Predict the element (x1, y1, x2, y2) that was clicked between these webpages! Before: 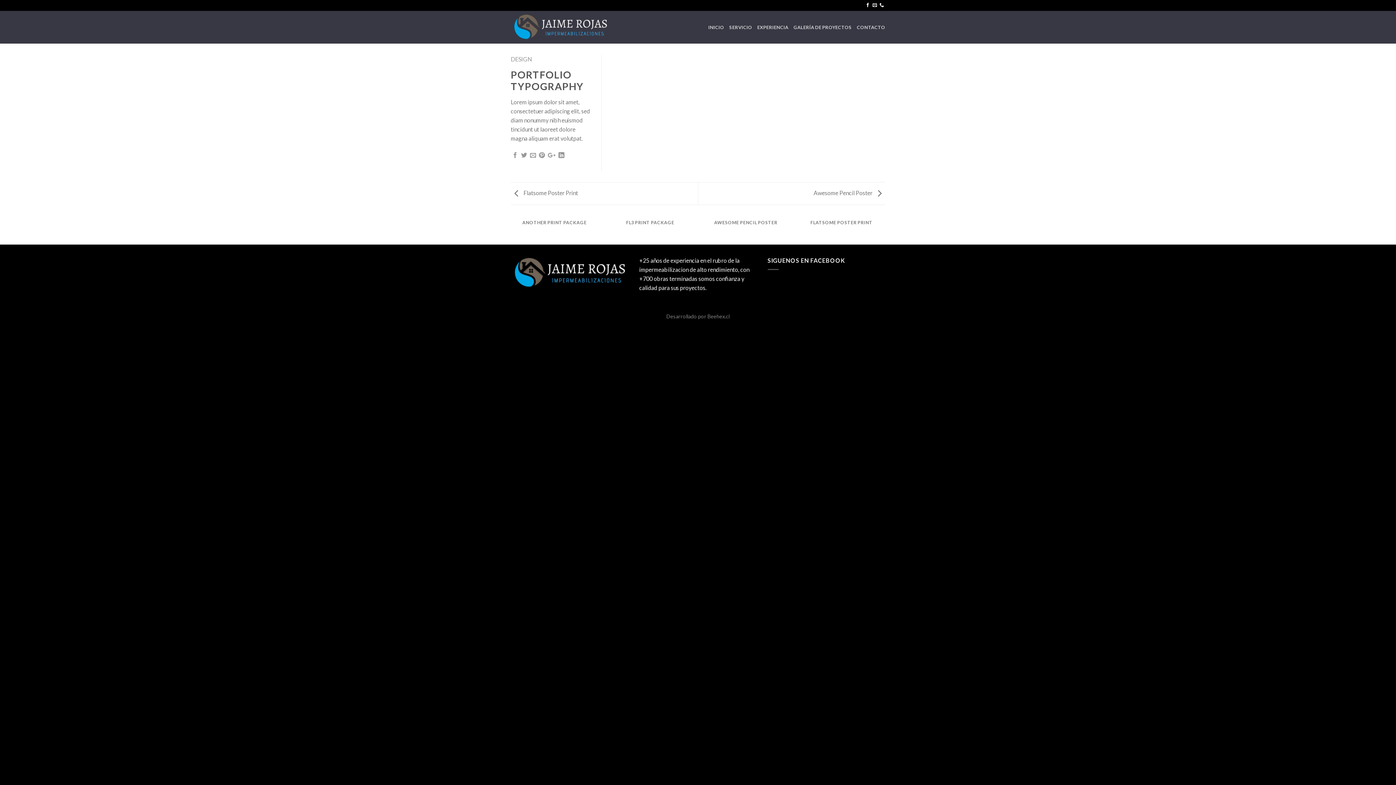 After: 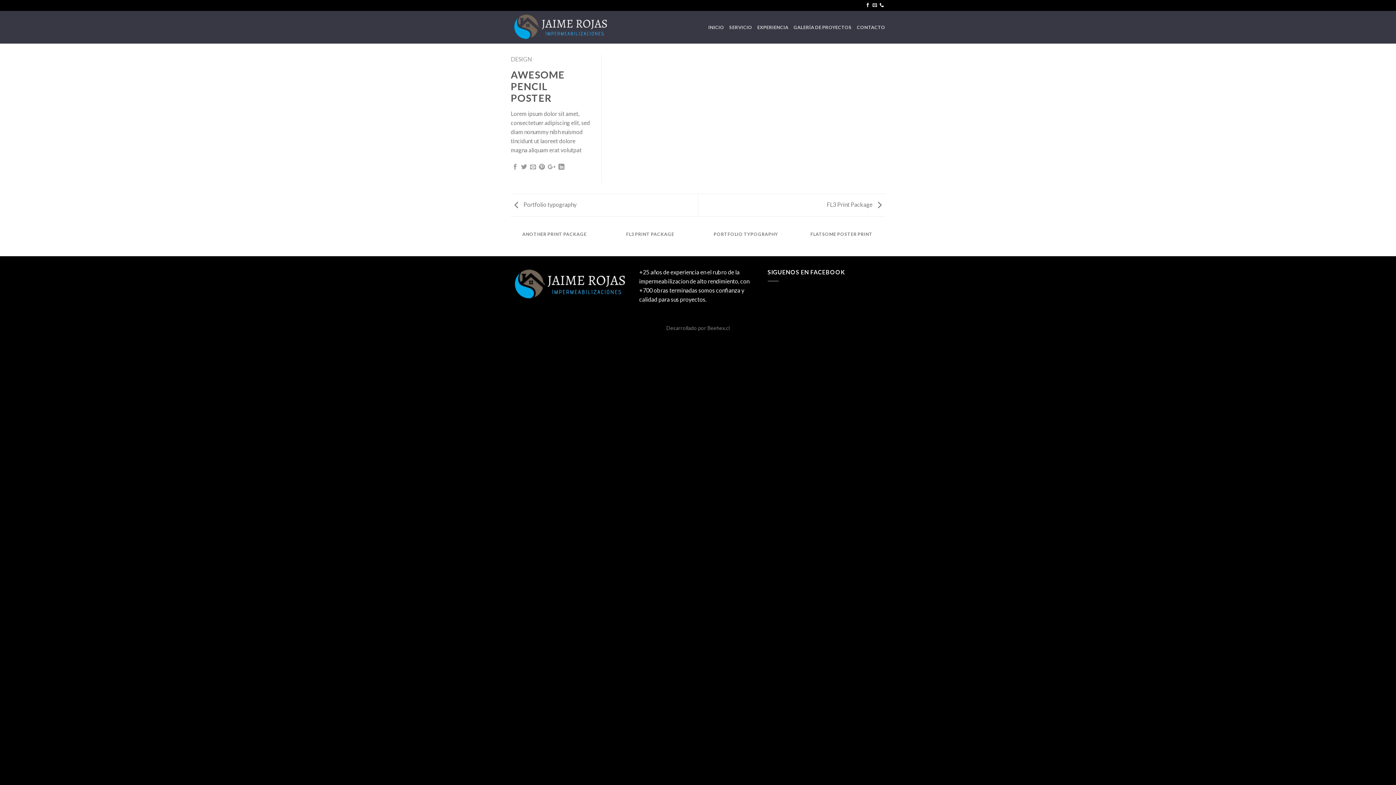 Action: bbox: (701, 215, 790, 237) label: AWESOME PENCIL POSTER

DESIGN